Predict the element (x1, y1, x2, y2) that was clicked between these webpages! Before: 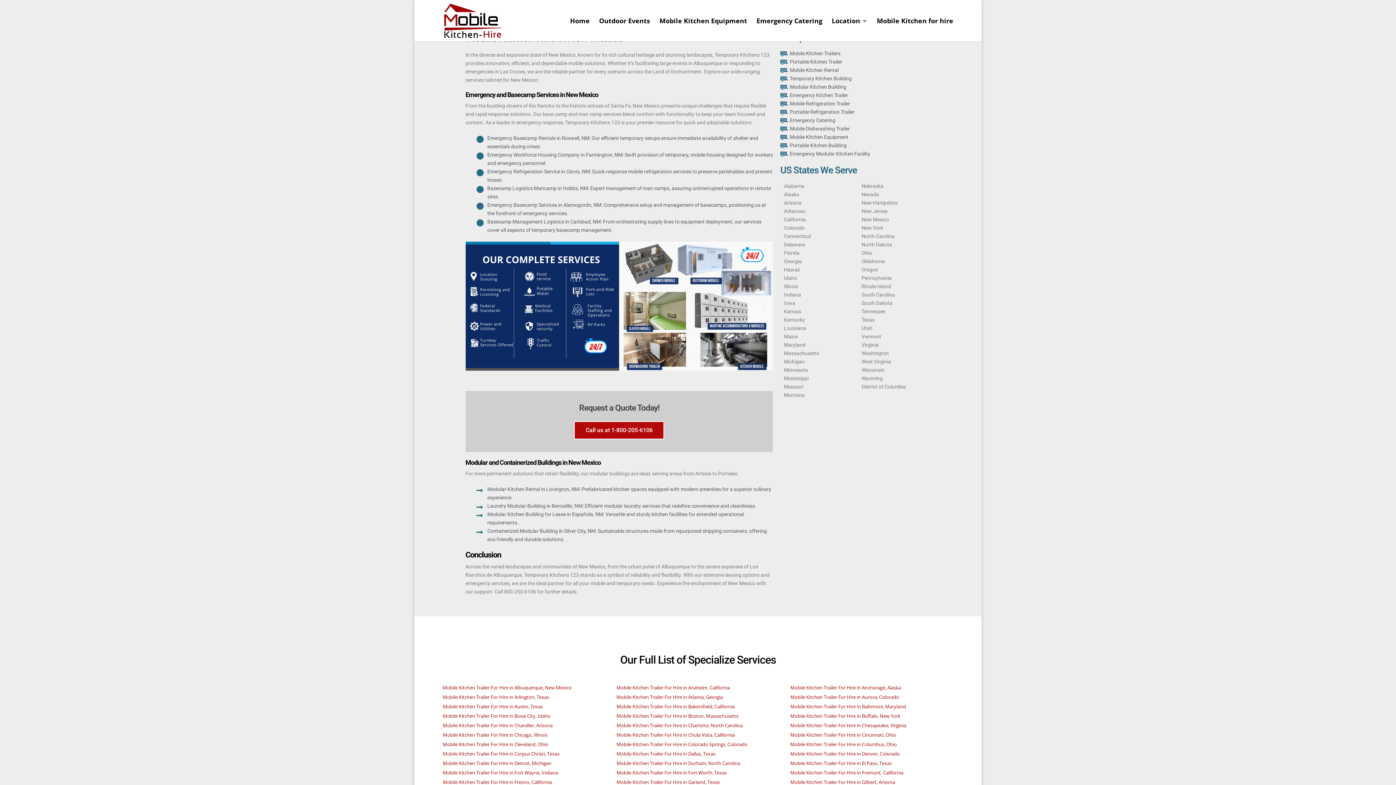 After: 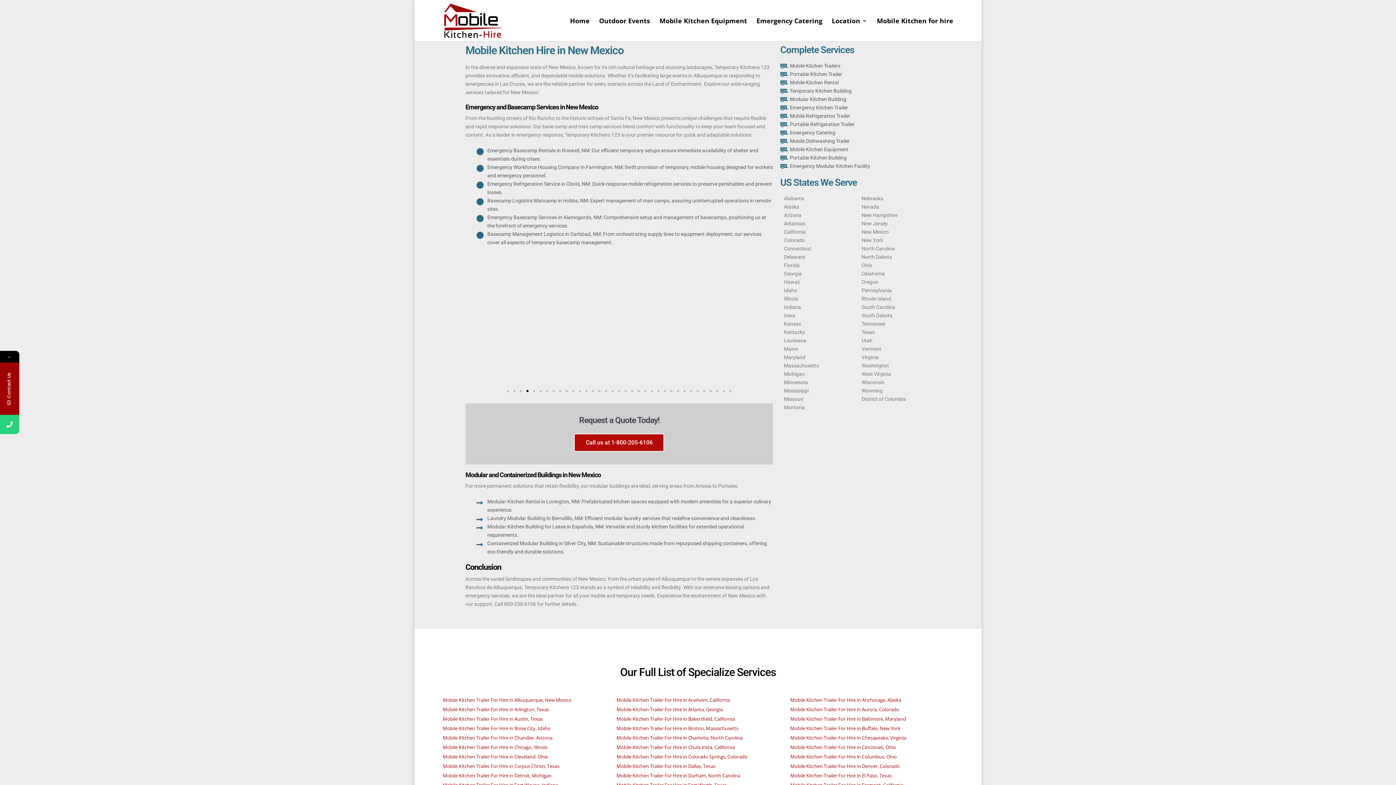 Action: bbox: (574, 421, 664, 439) label: Call us at 1-800-205-6106